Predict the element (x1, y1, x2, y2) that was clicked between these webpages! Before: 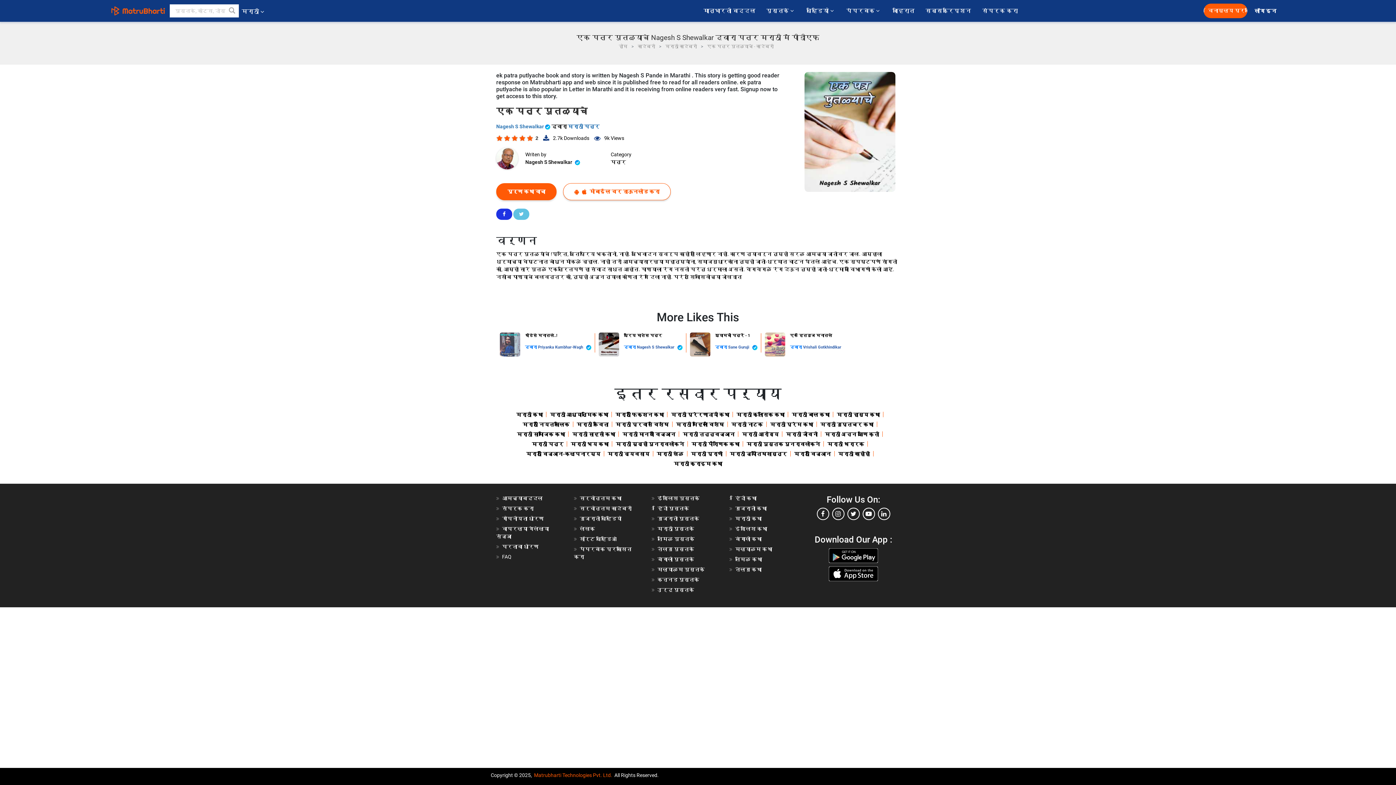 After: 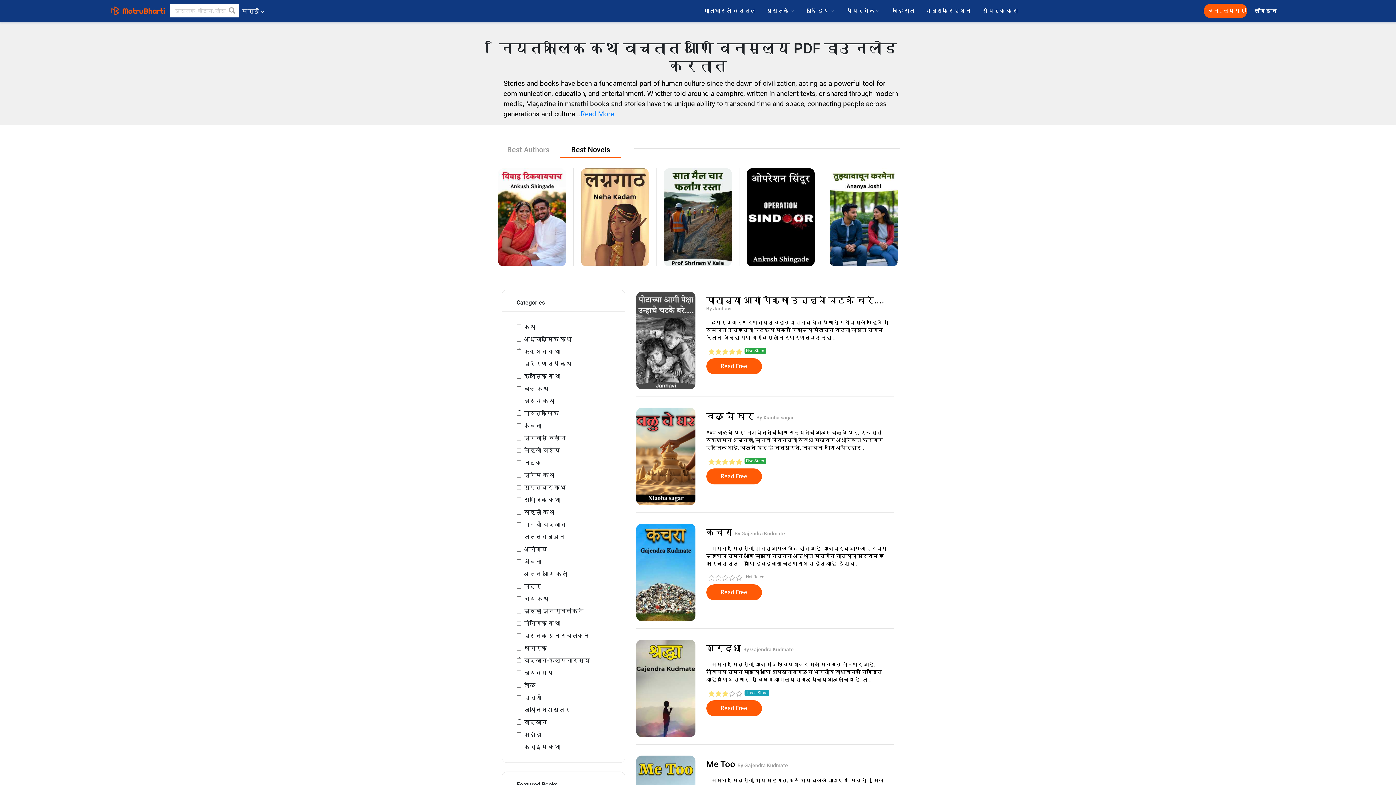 Action: bbox: (522, 421, 569, 427) label: मराठी नियतकालिक